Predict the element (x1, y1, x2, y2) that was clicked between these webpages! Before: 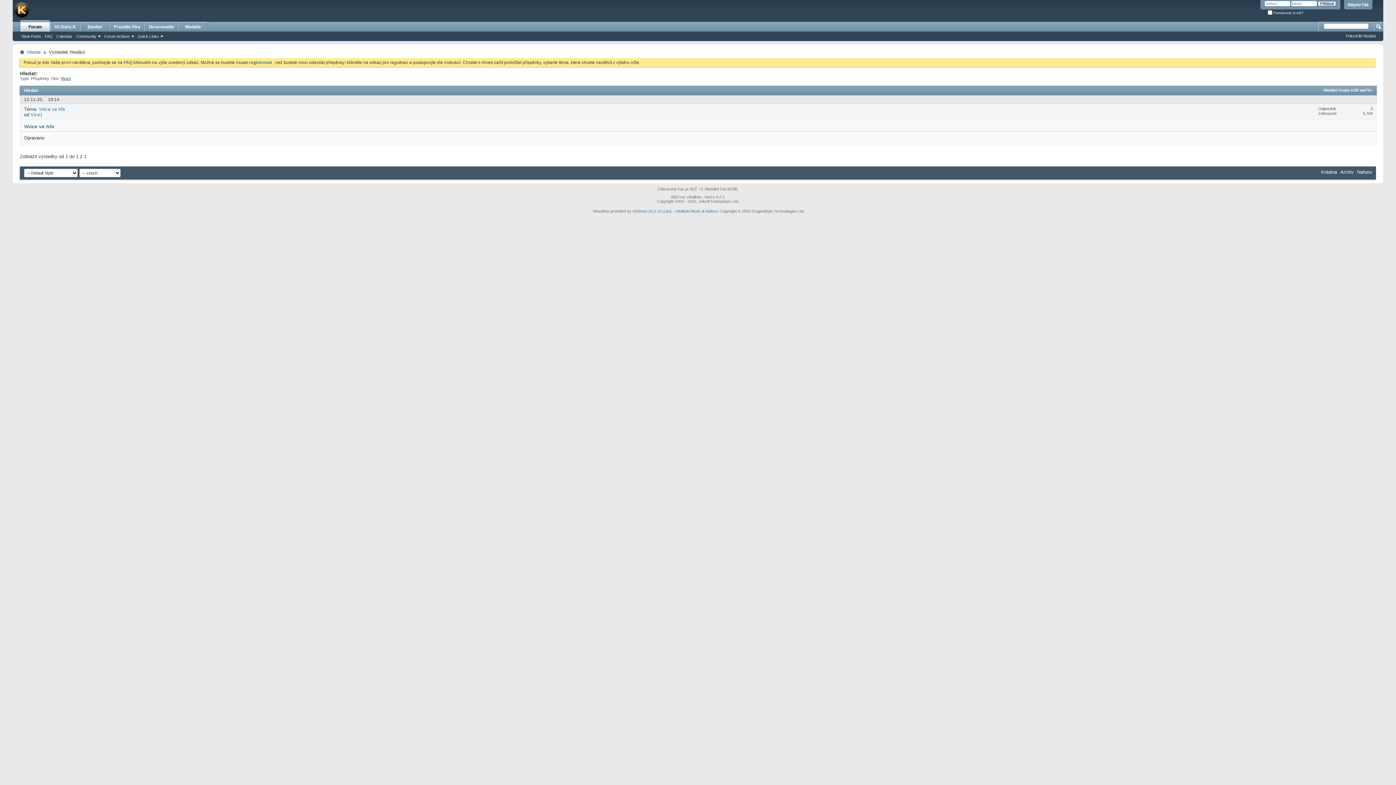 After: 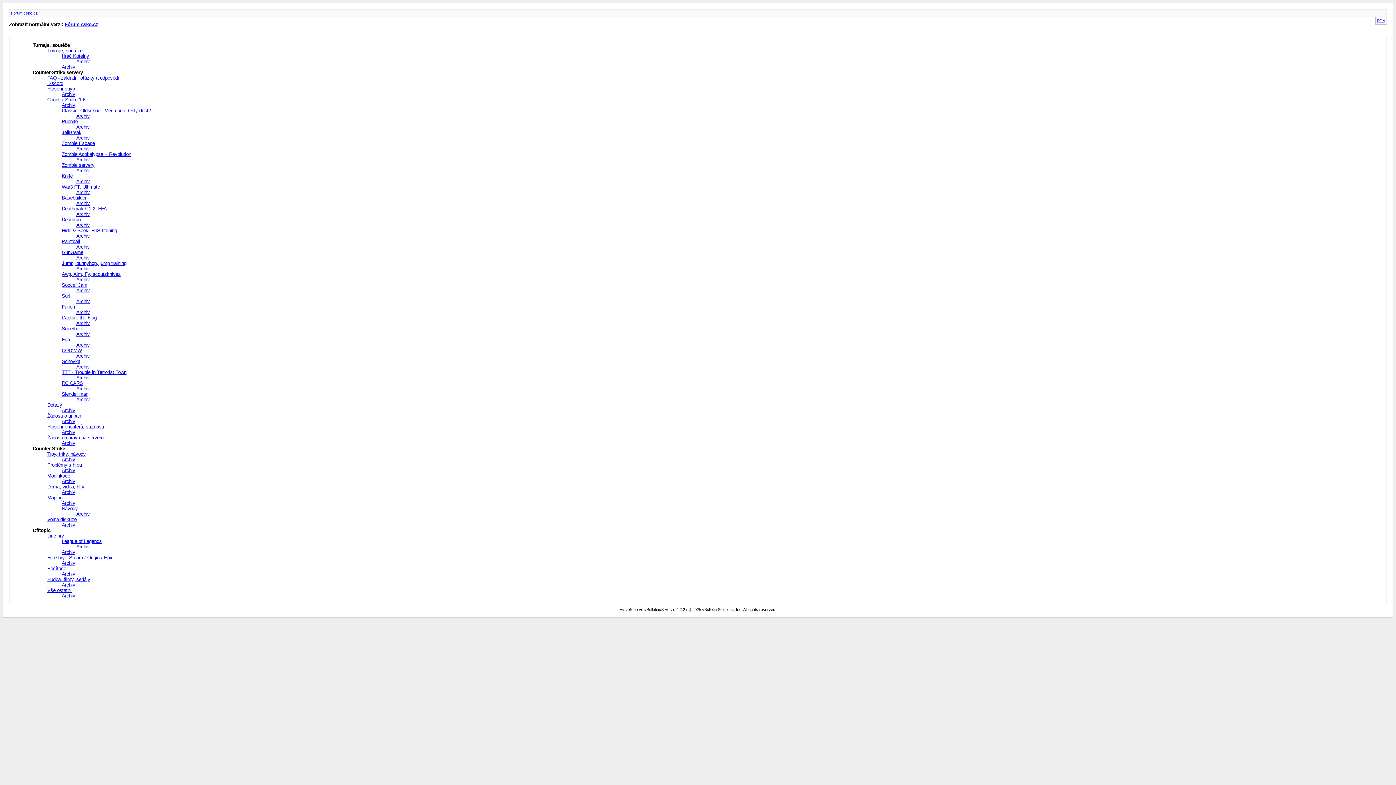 Action: label: Archiv bbox: (1340, 169, 1354, 174)